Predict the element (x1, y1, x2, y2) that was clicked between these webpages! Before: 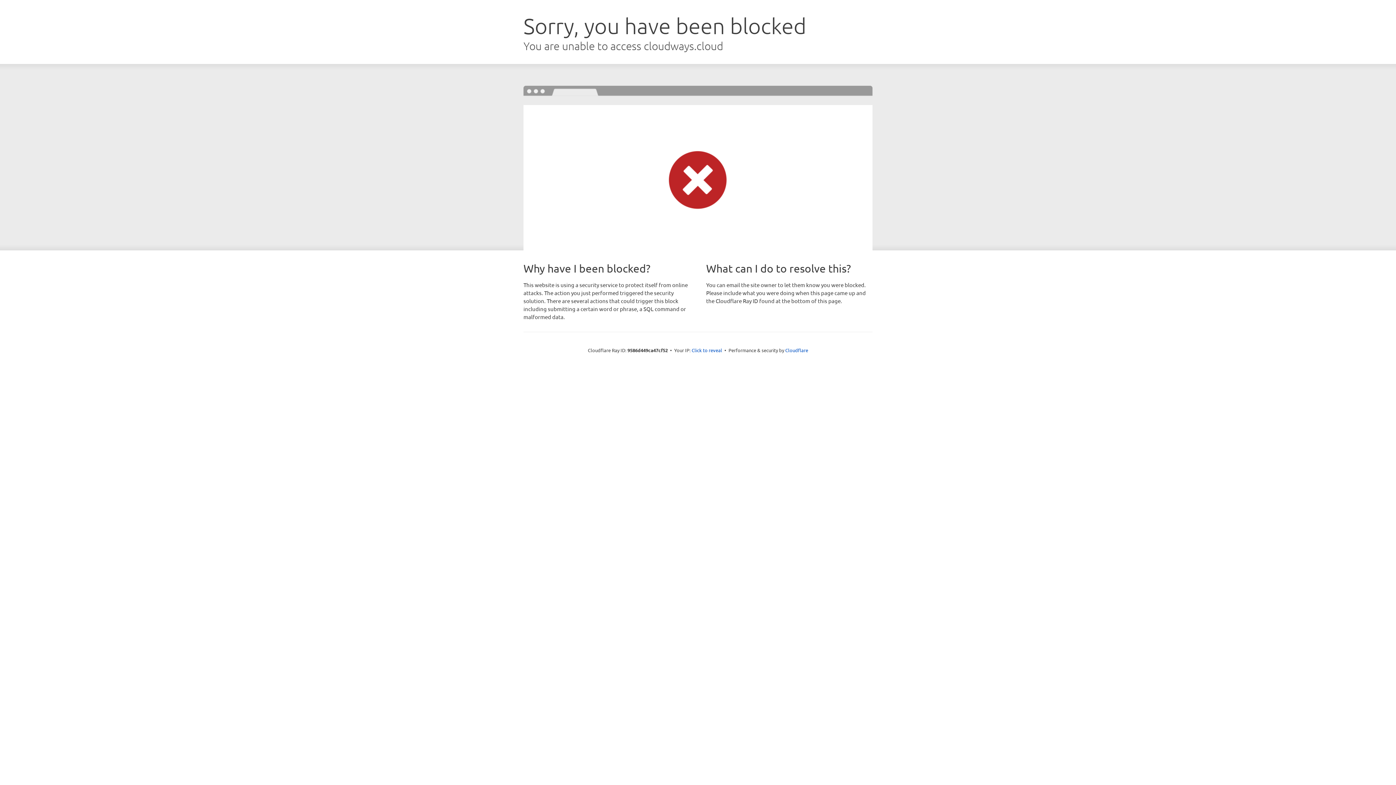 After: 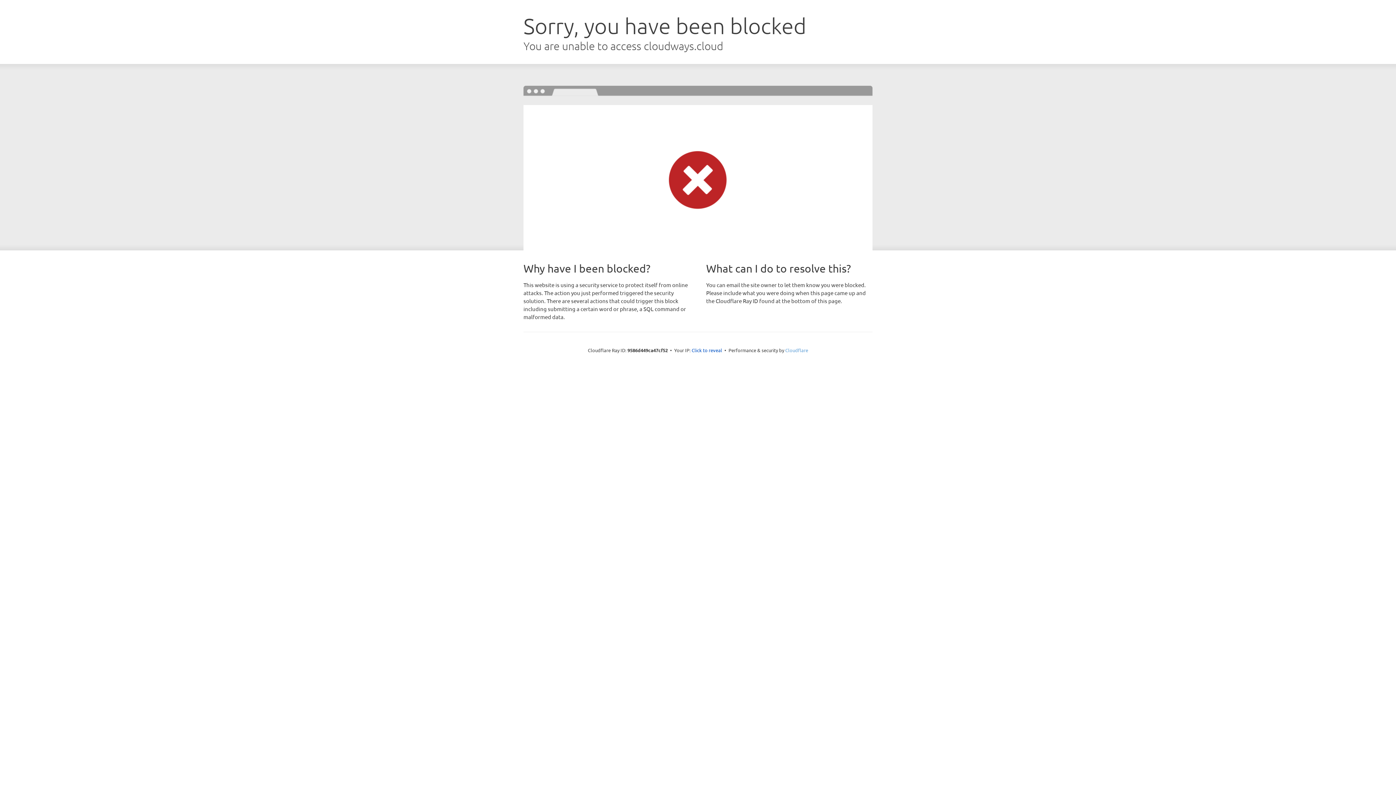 Action: bbox: (785, 347, 808, 353) label: Cloudflare